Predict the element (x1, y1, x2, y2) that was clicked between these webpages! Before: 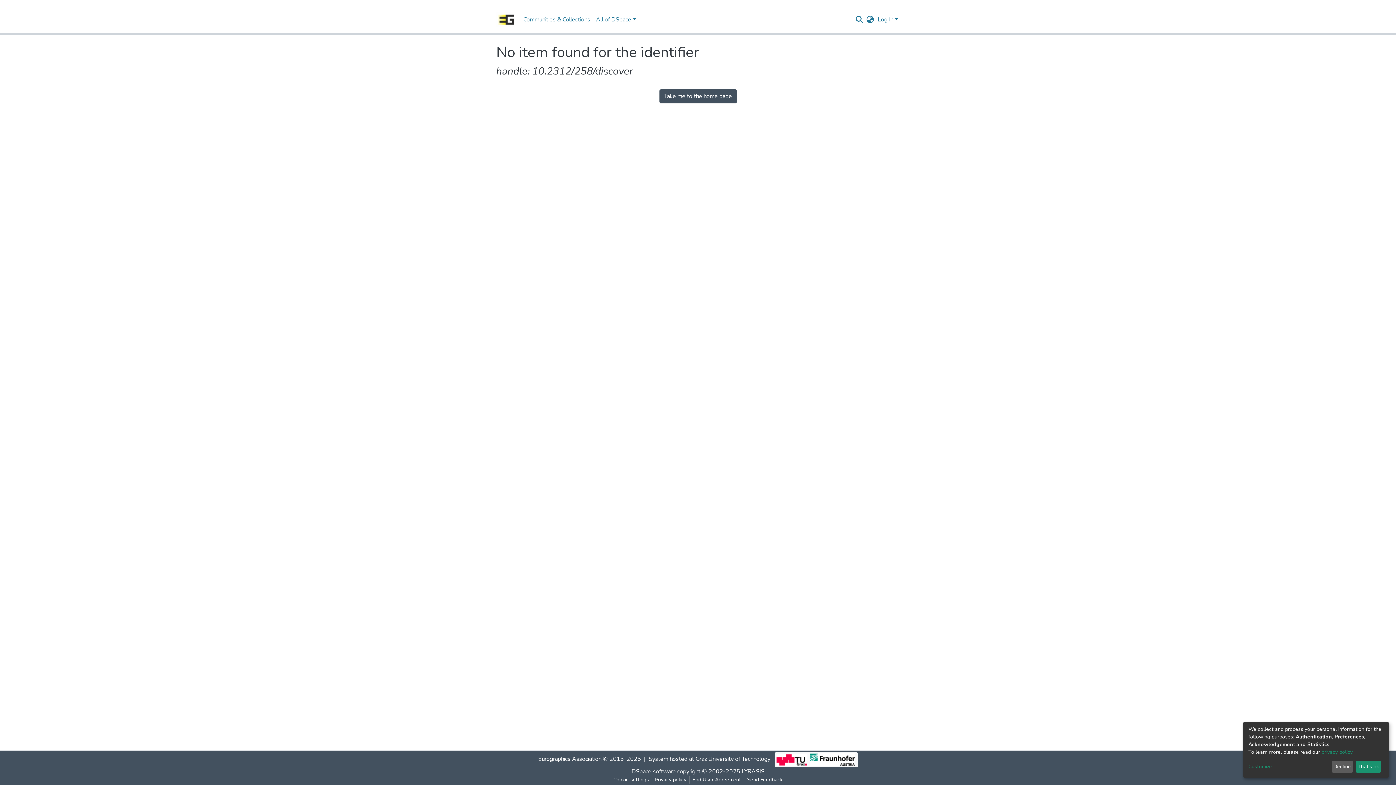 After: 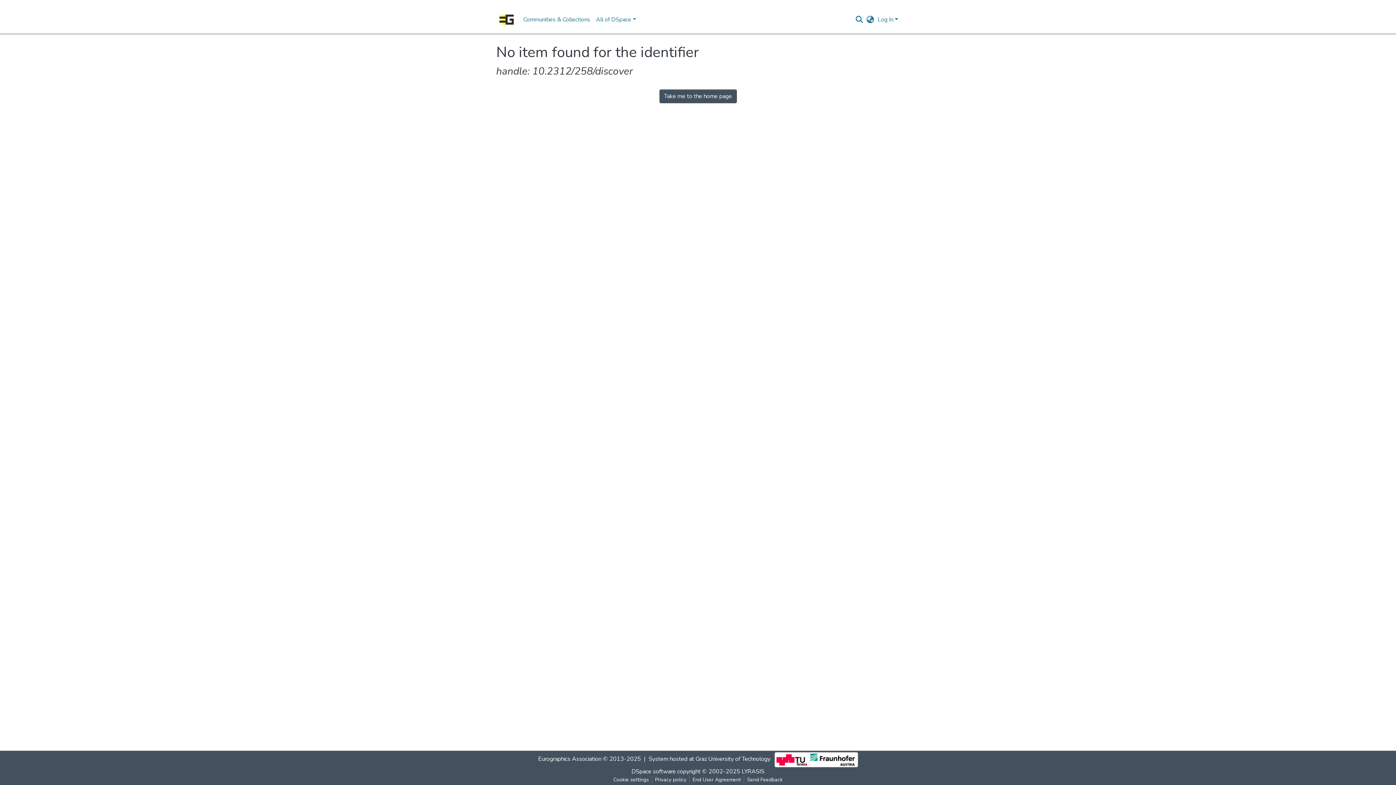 Action: bbox: (1331, 761, 1353, 773) label: Decline